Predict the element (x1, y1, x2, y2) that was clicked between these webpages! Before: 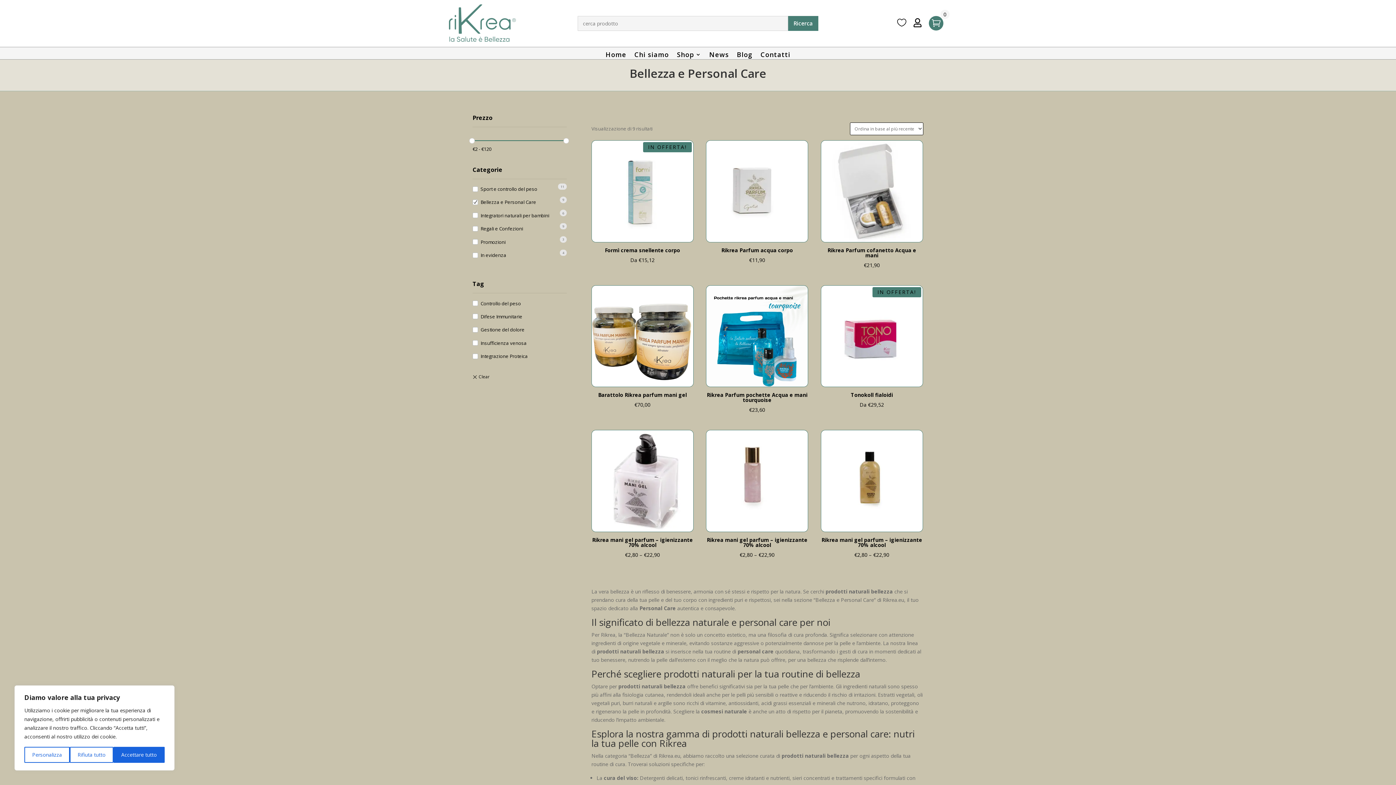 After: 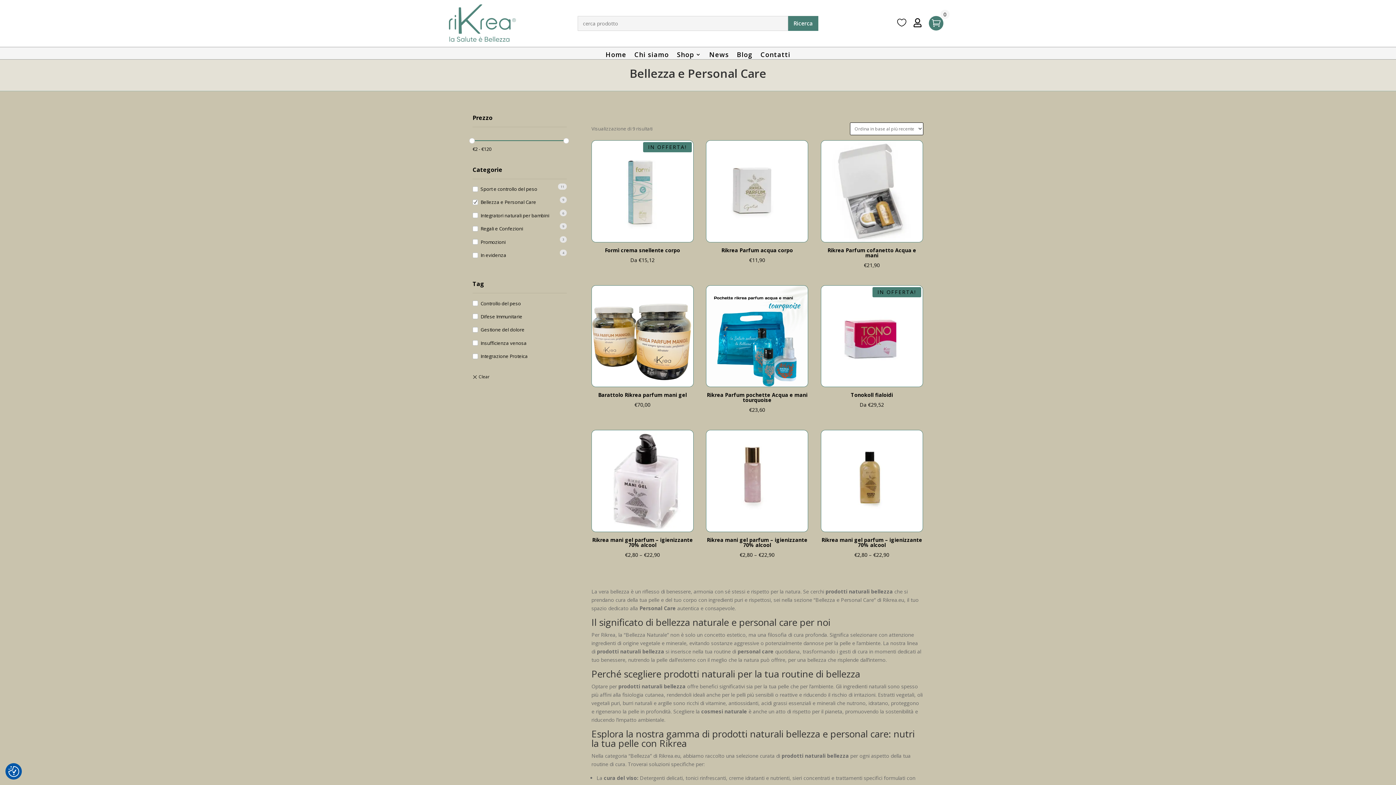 Action: bbox: (69, 747, 113, 763) label: Rifiuta tutto